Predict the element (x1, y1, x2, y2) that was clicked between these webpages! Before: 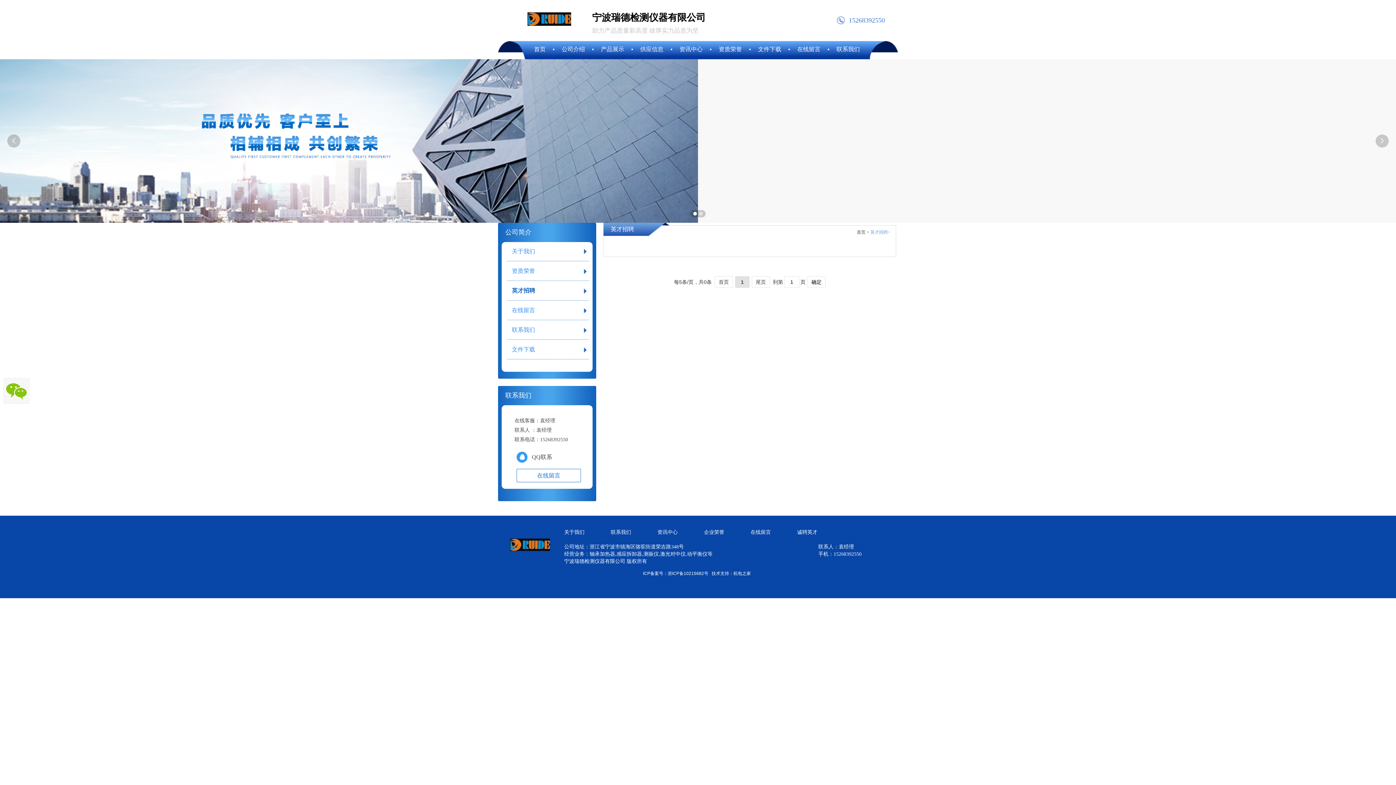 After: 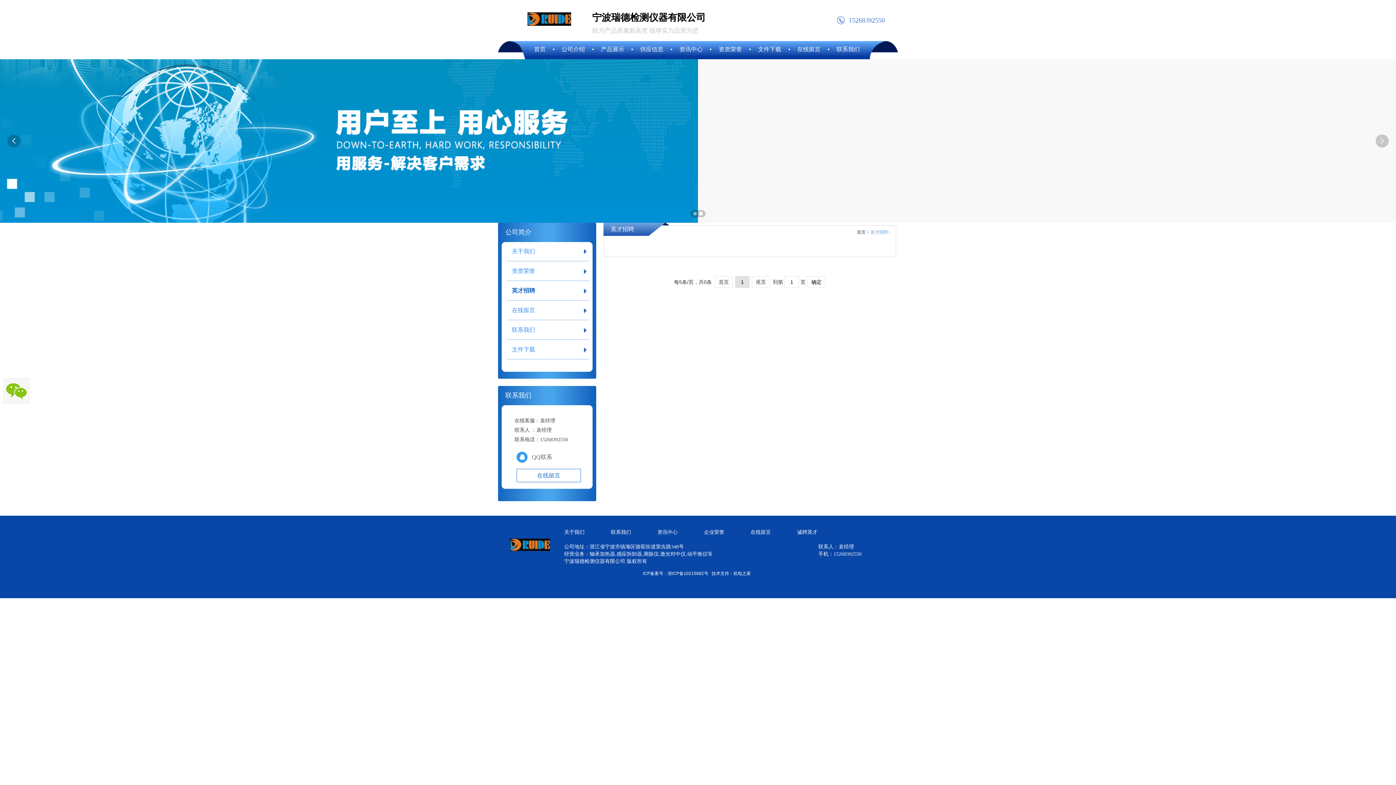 Action: bbox: (532, 454, 552, 460) label: QQ联系